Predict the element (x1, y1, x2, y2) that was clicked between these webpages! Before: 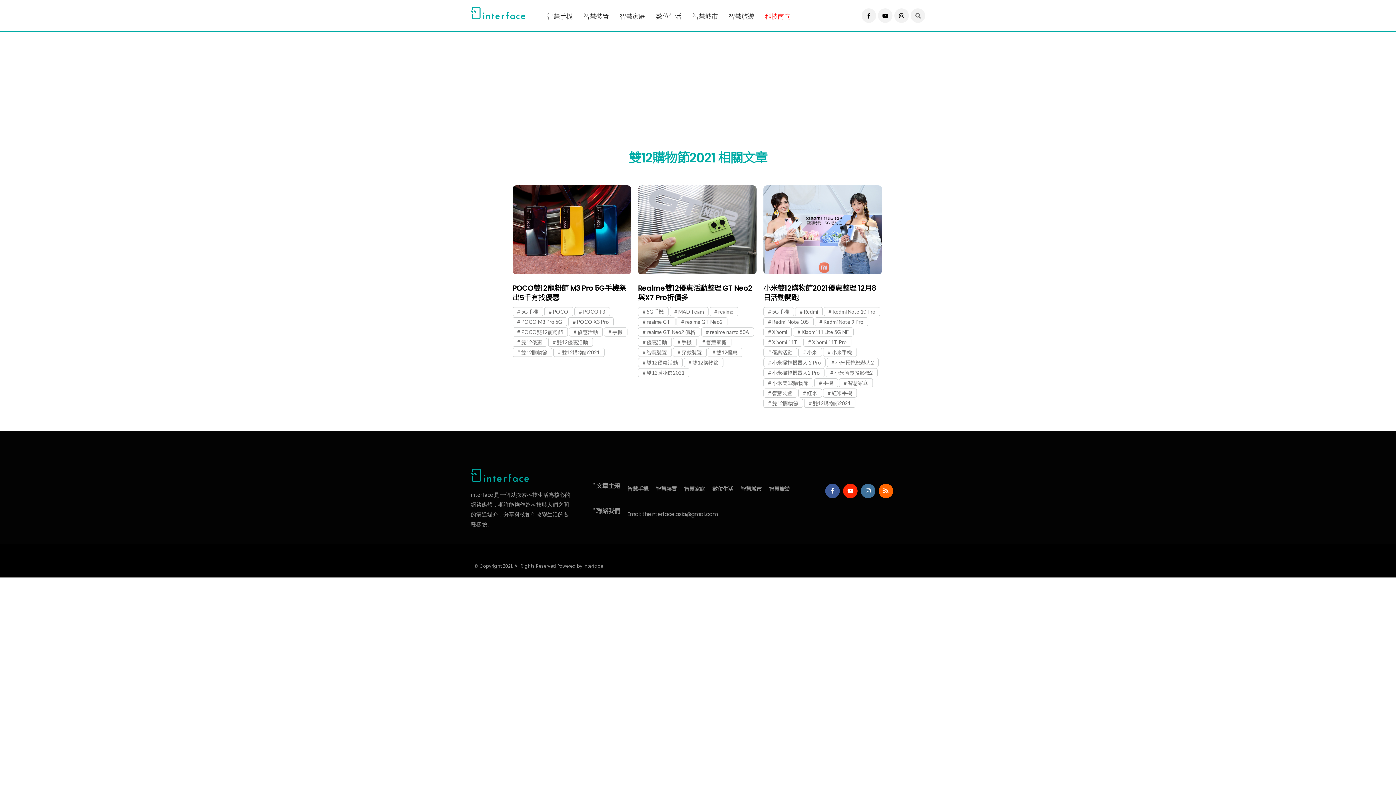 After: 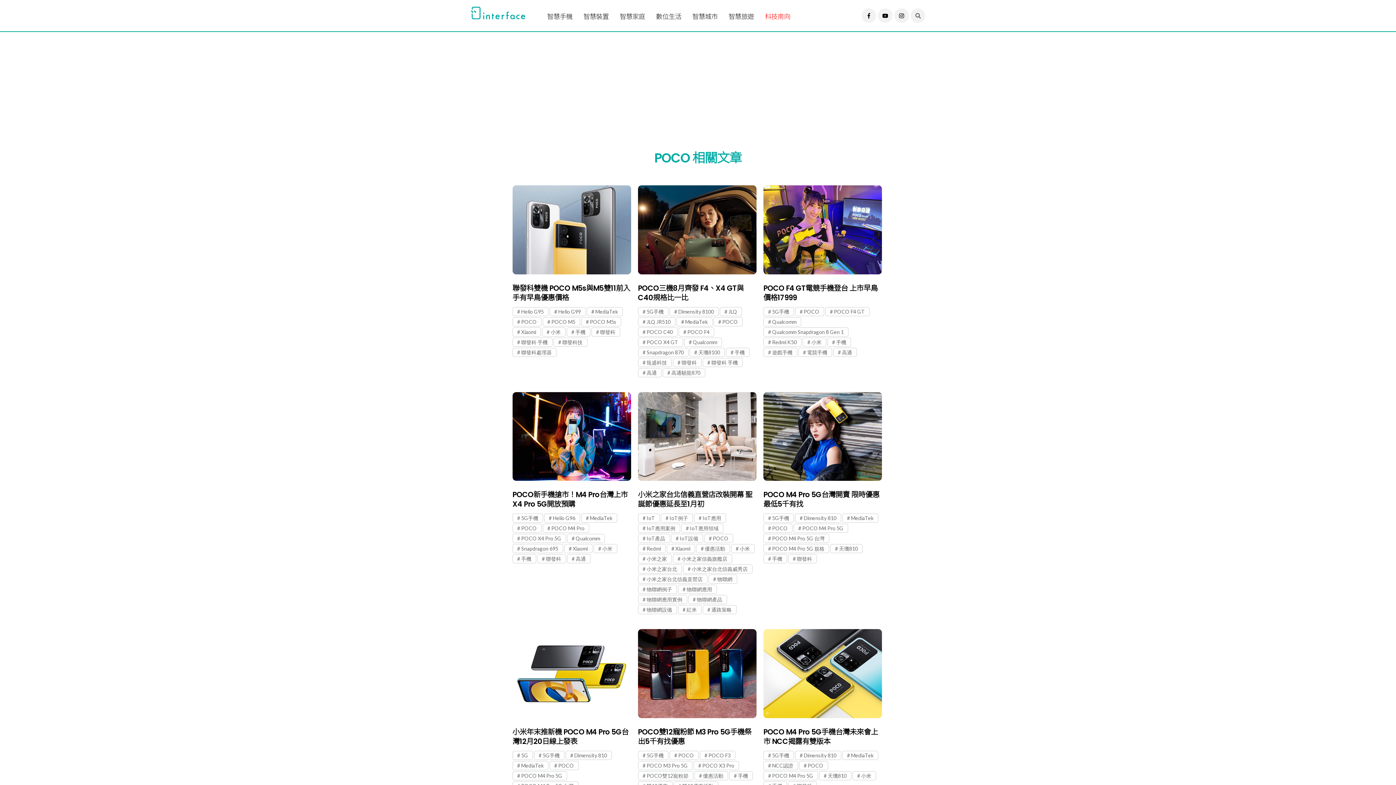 Action: bbox: (544, 307, 573, 316) label: POCO